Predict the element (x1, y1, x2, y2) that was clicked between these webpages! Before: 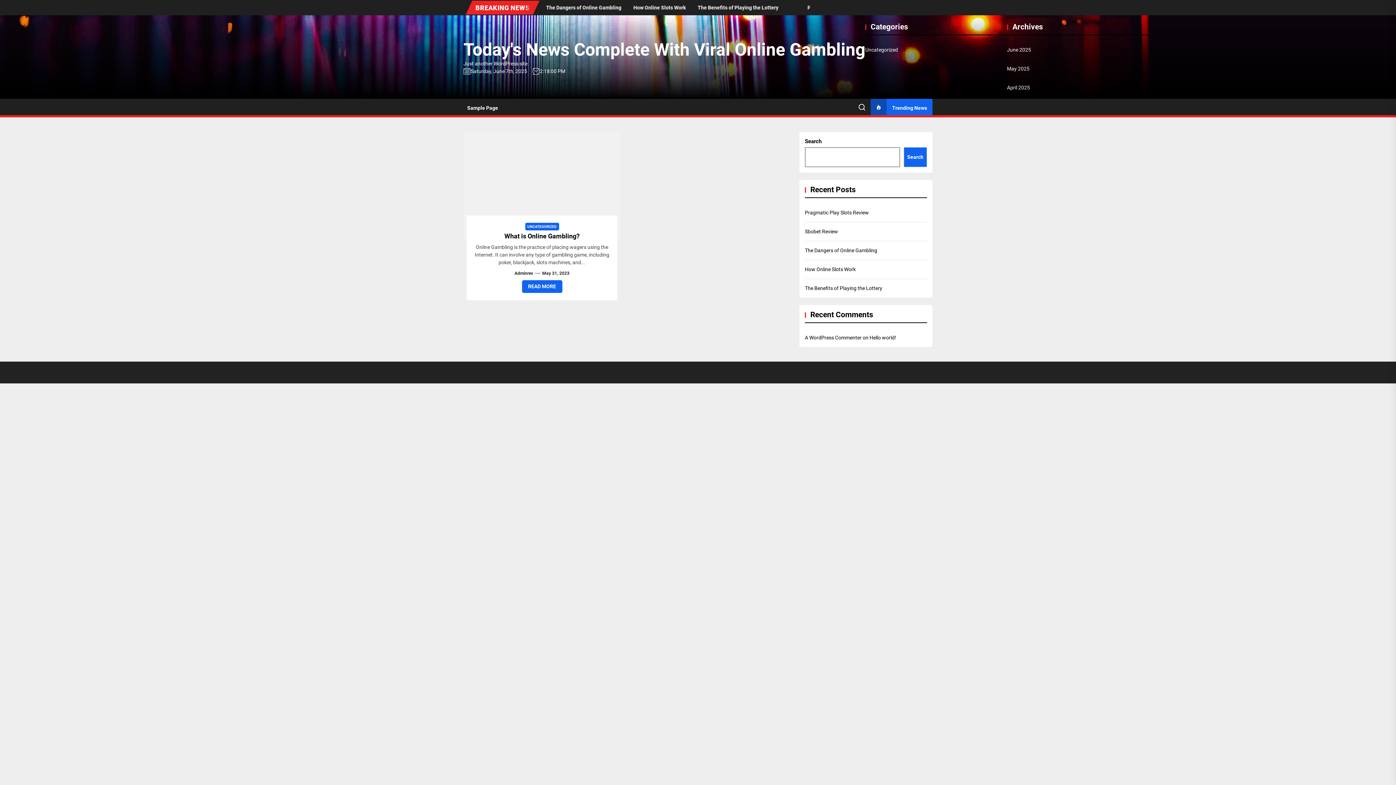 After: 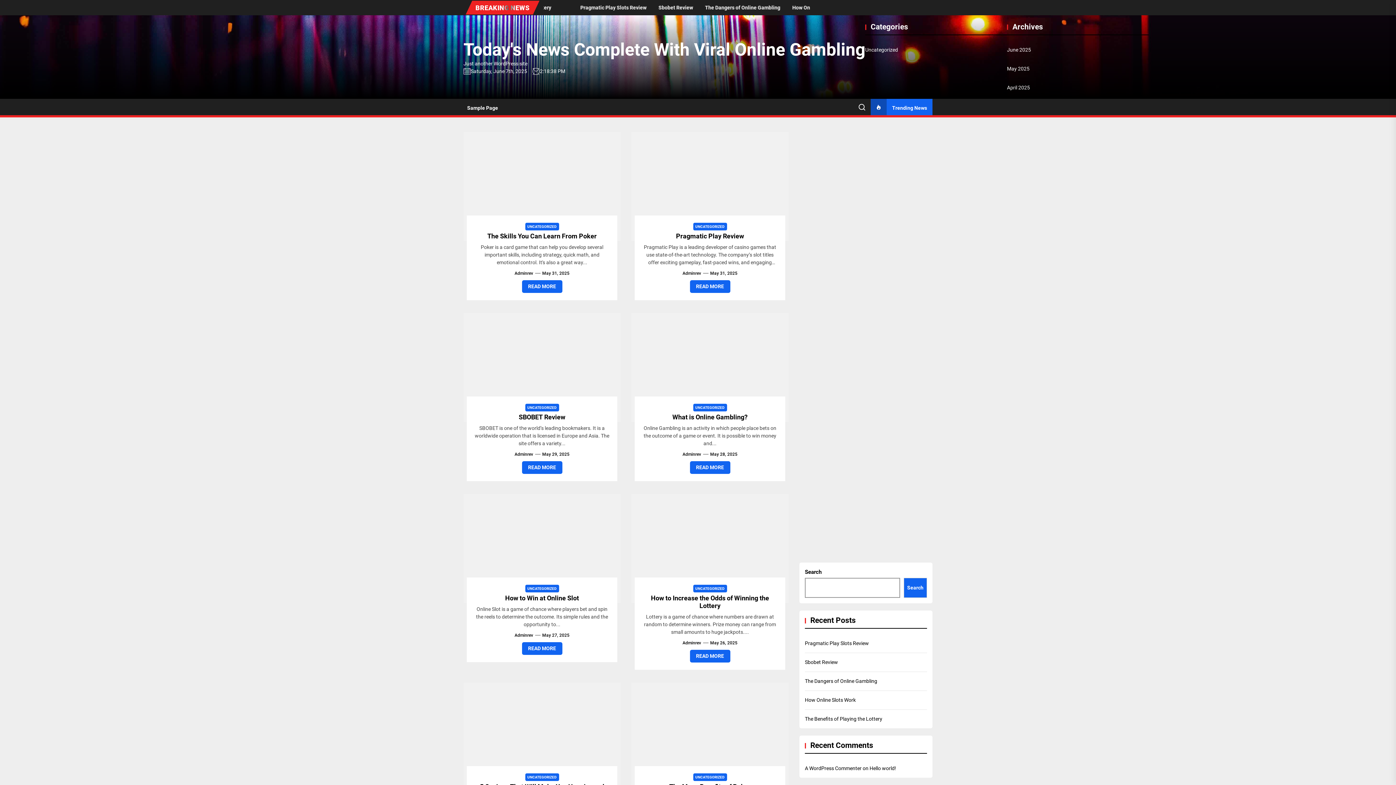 Action: bbox: (1007, 65, 1029, 72) label: May 2025